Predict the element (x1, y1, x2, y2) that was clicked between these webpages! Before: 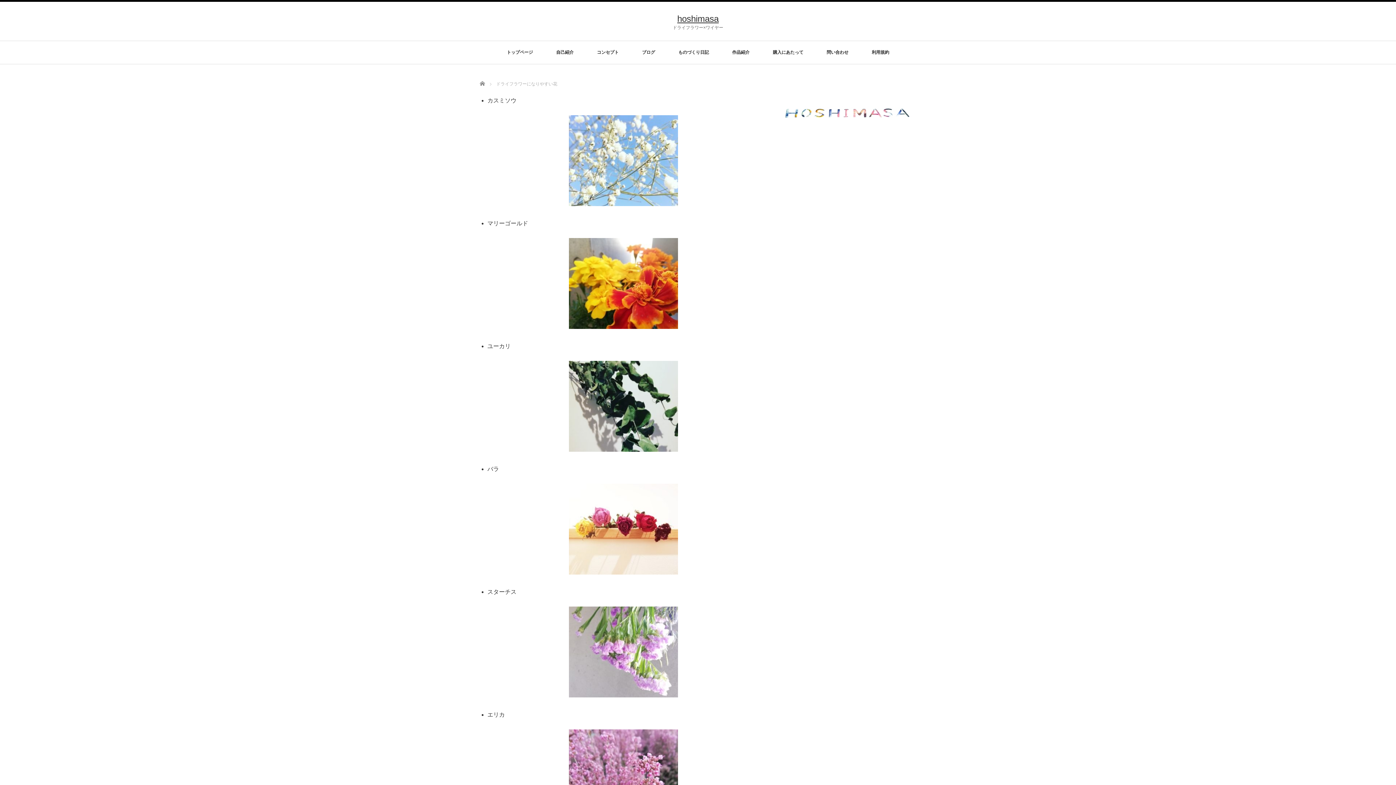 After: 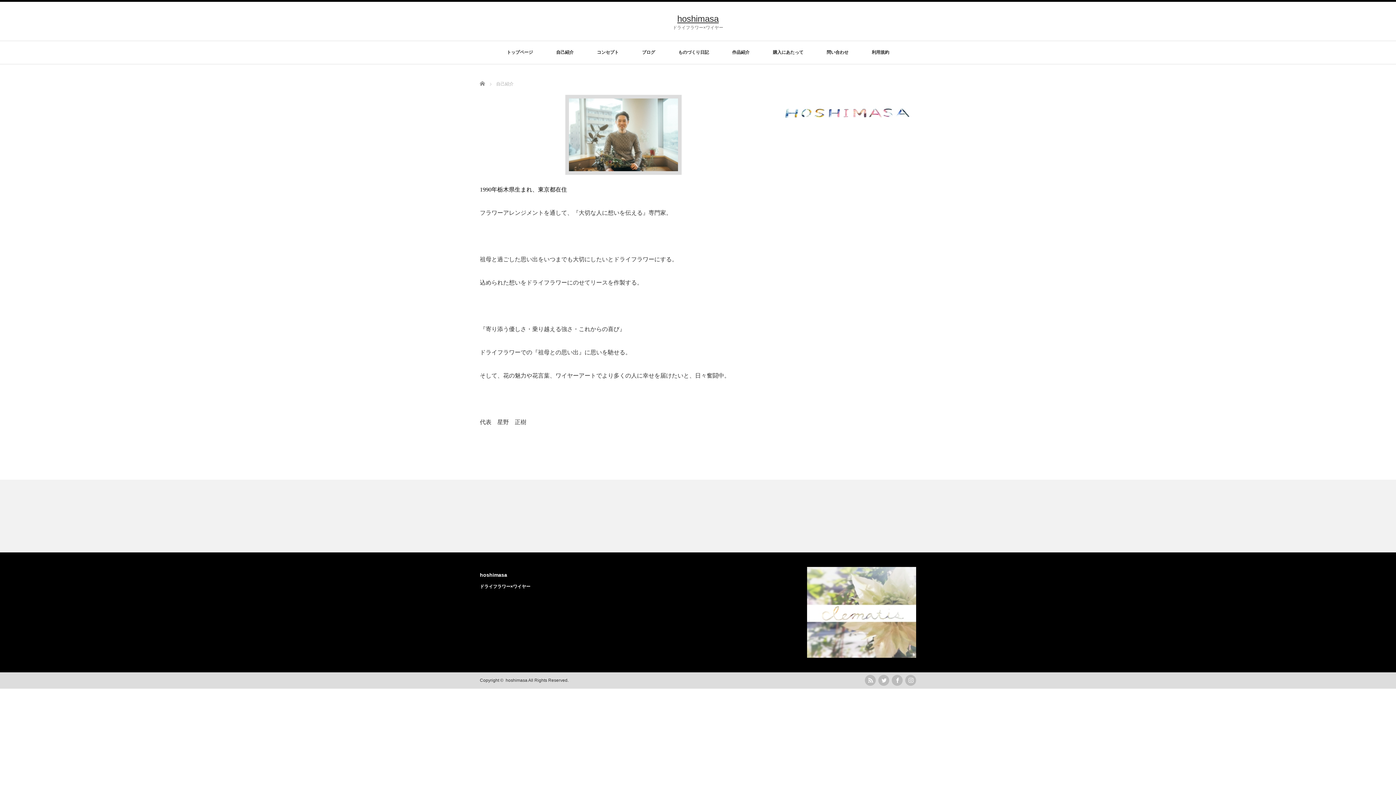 Action: bbox: (556, 41, 573, 64) label: 自己紹介